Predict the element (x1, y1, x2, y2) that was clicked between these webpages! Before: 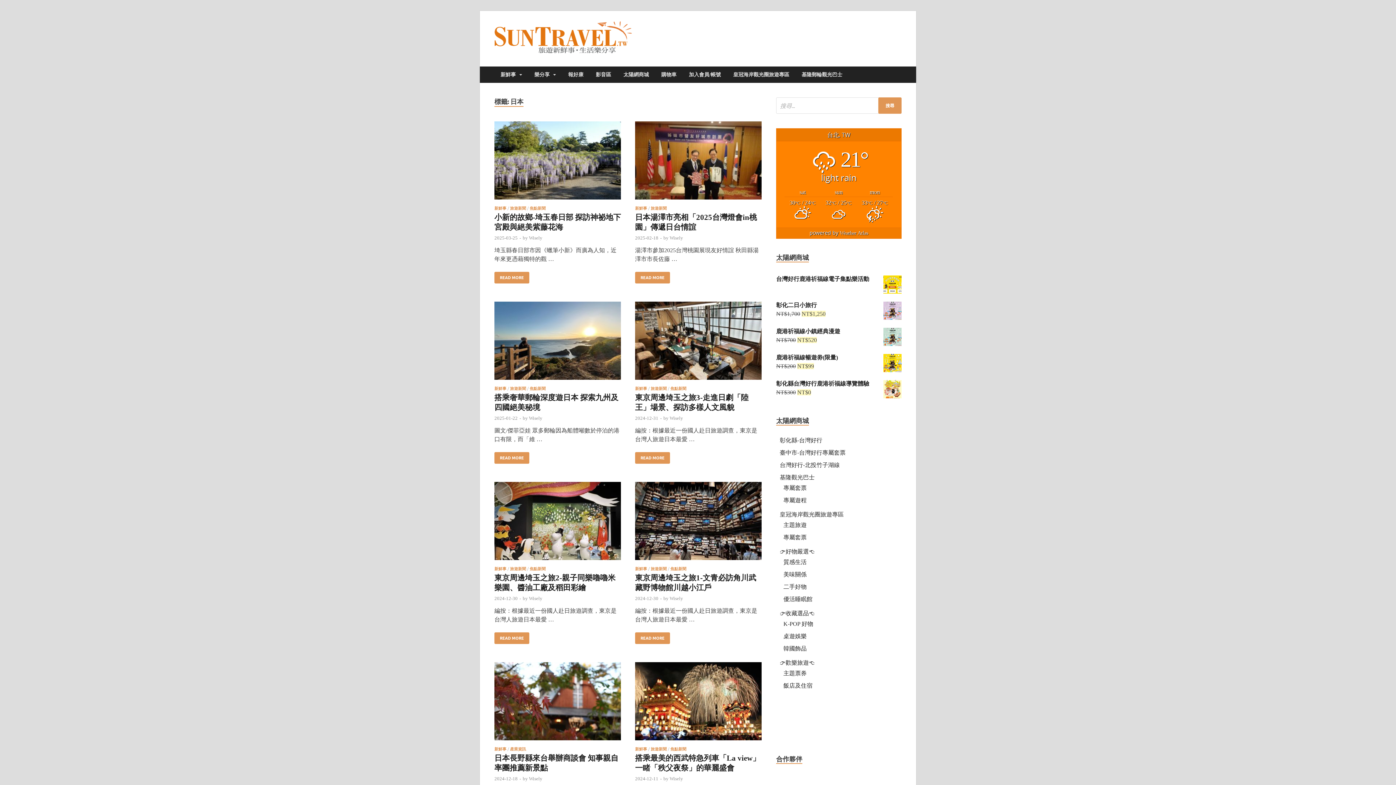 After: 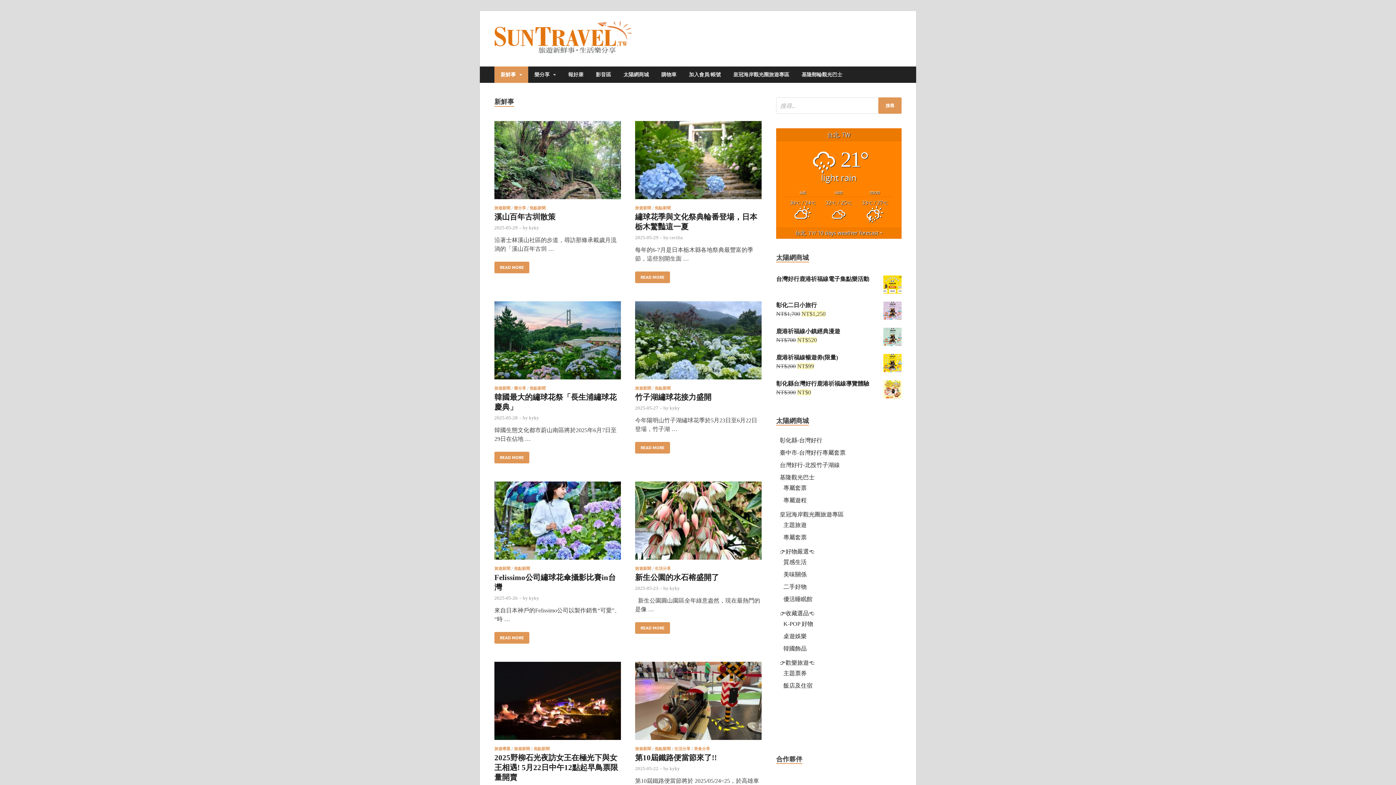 Action: label: 新鮮事 bbox: (494, 746, 506, 751)